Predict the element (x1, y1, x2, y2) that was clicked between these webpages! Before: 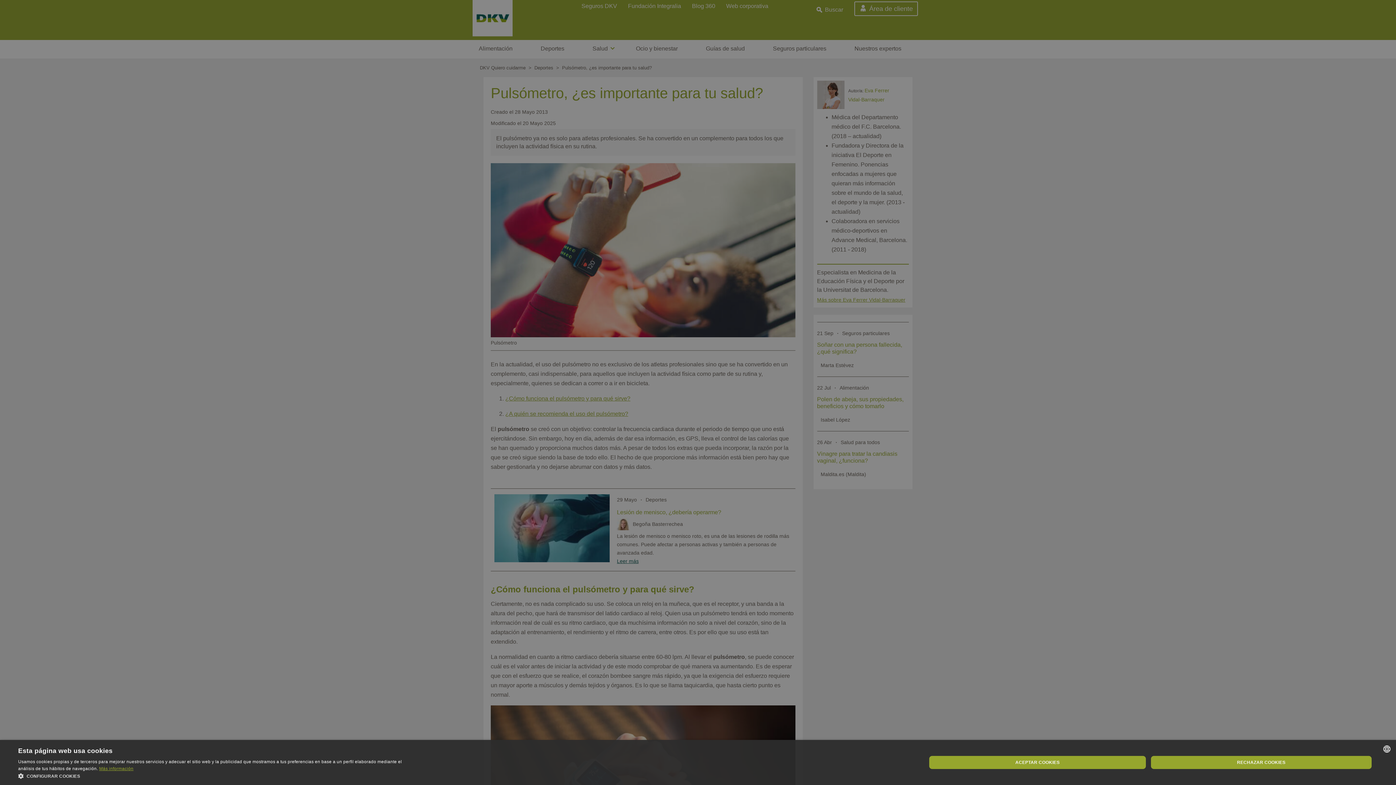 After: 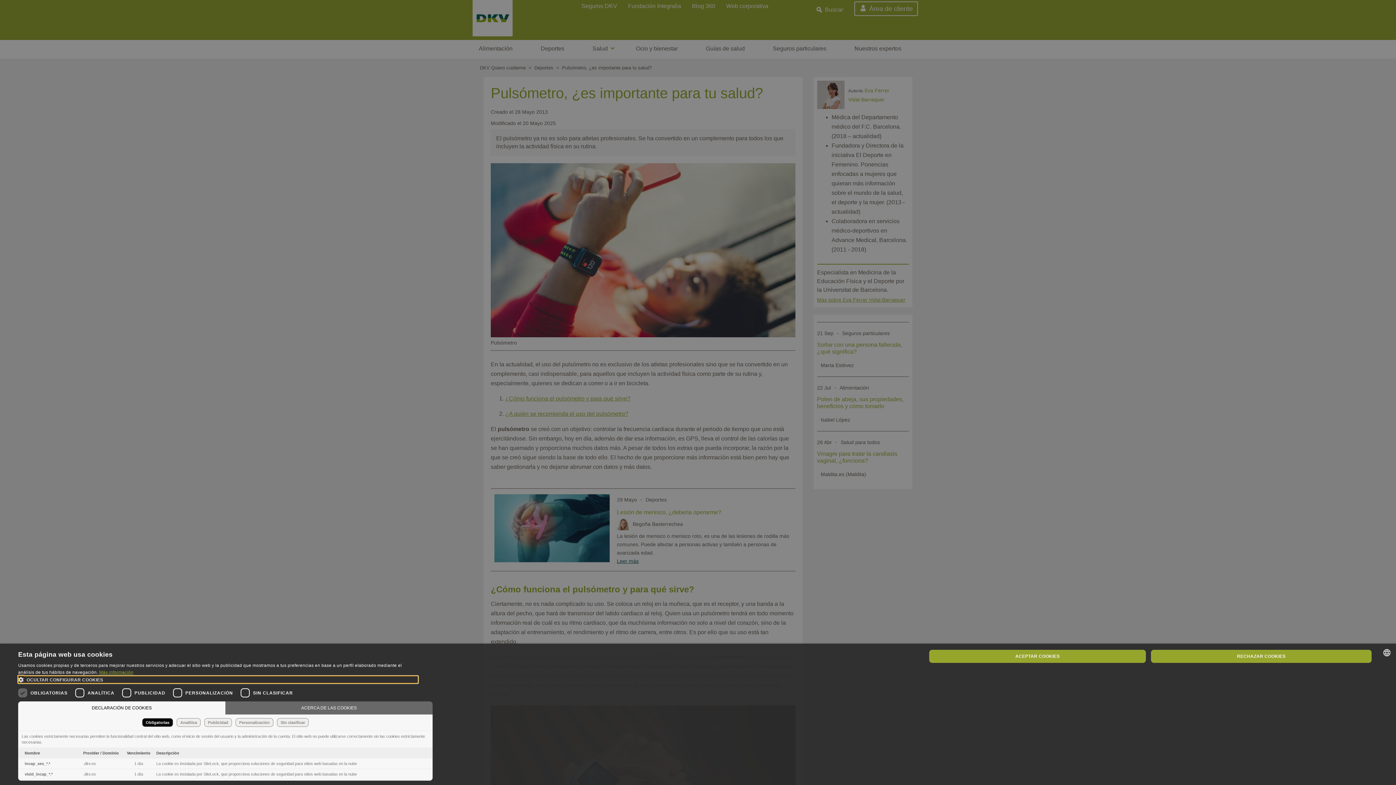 Action: label:  CONFIGURAR COOKIES bbox: (18, 772, 418, 780)